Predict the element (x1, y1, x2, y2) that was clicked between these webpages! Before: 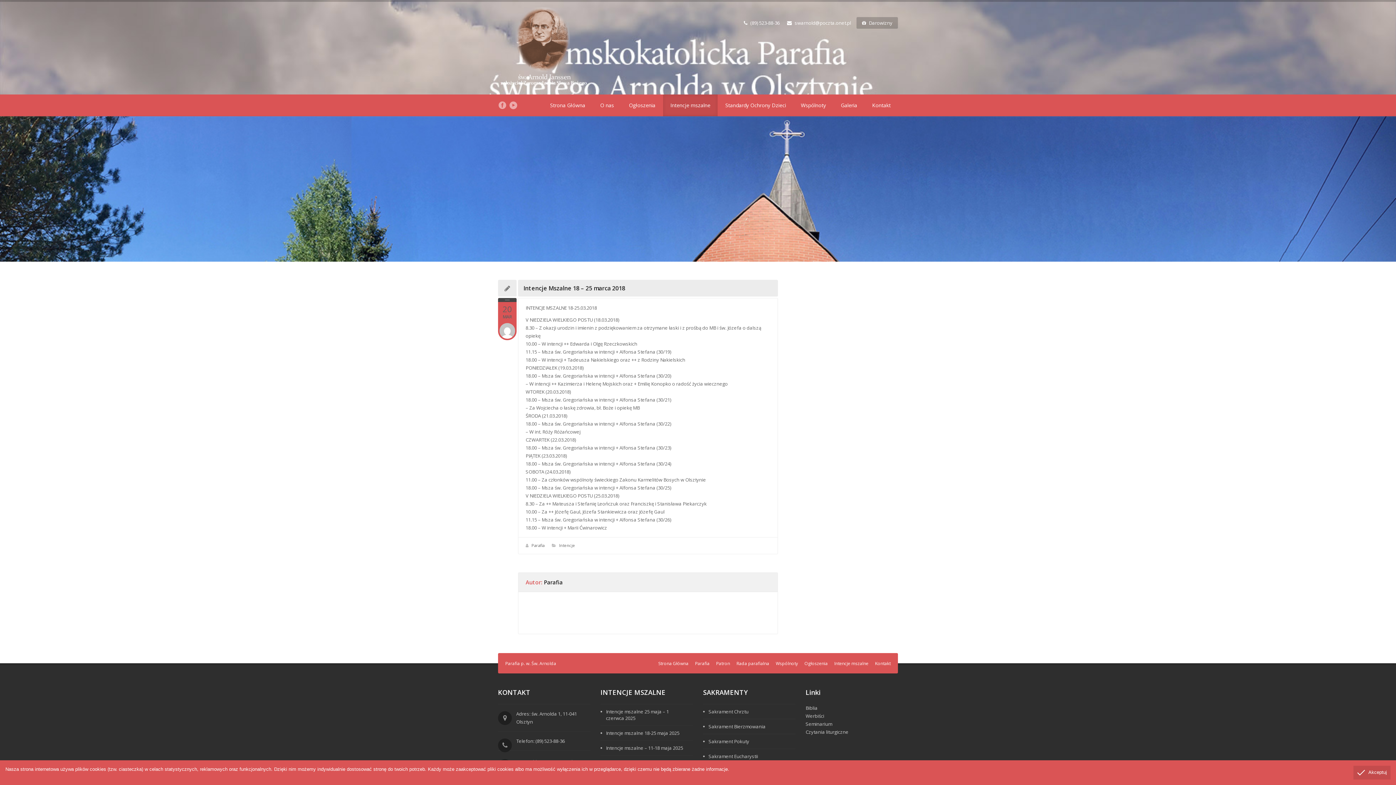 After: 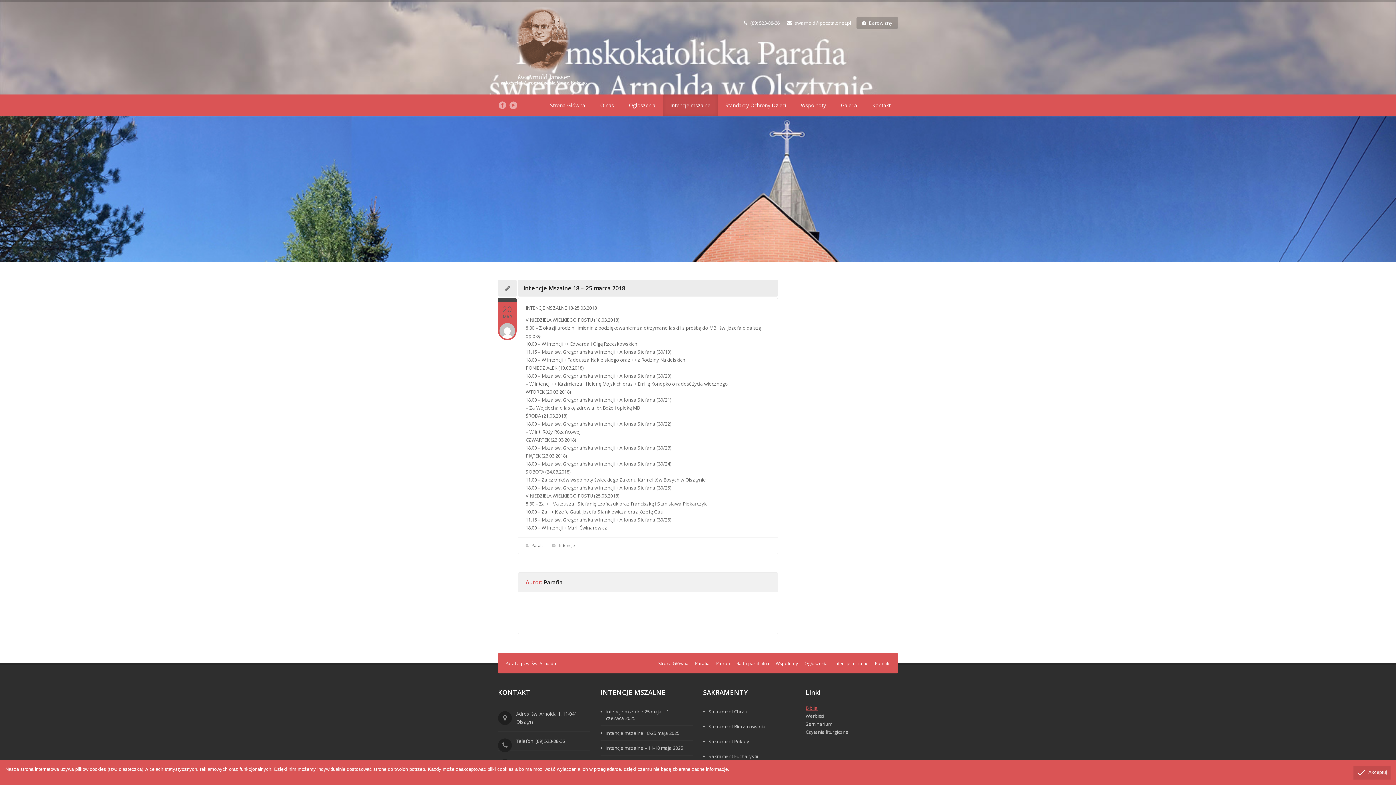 Action: bbox: (805, 704, 817, 711) label: Biblia